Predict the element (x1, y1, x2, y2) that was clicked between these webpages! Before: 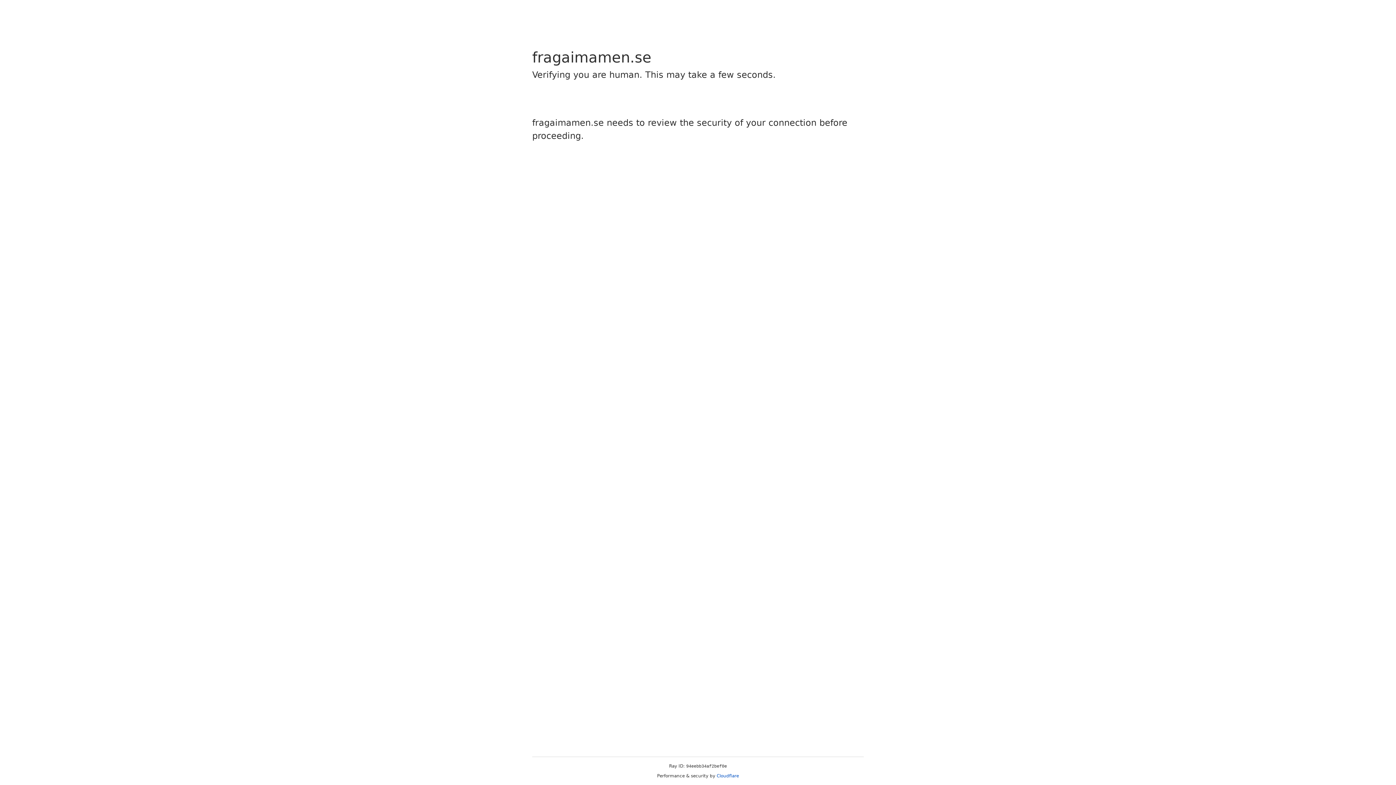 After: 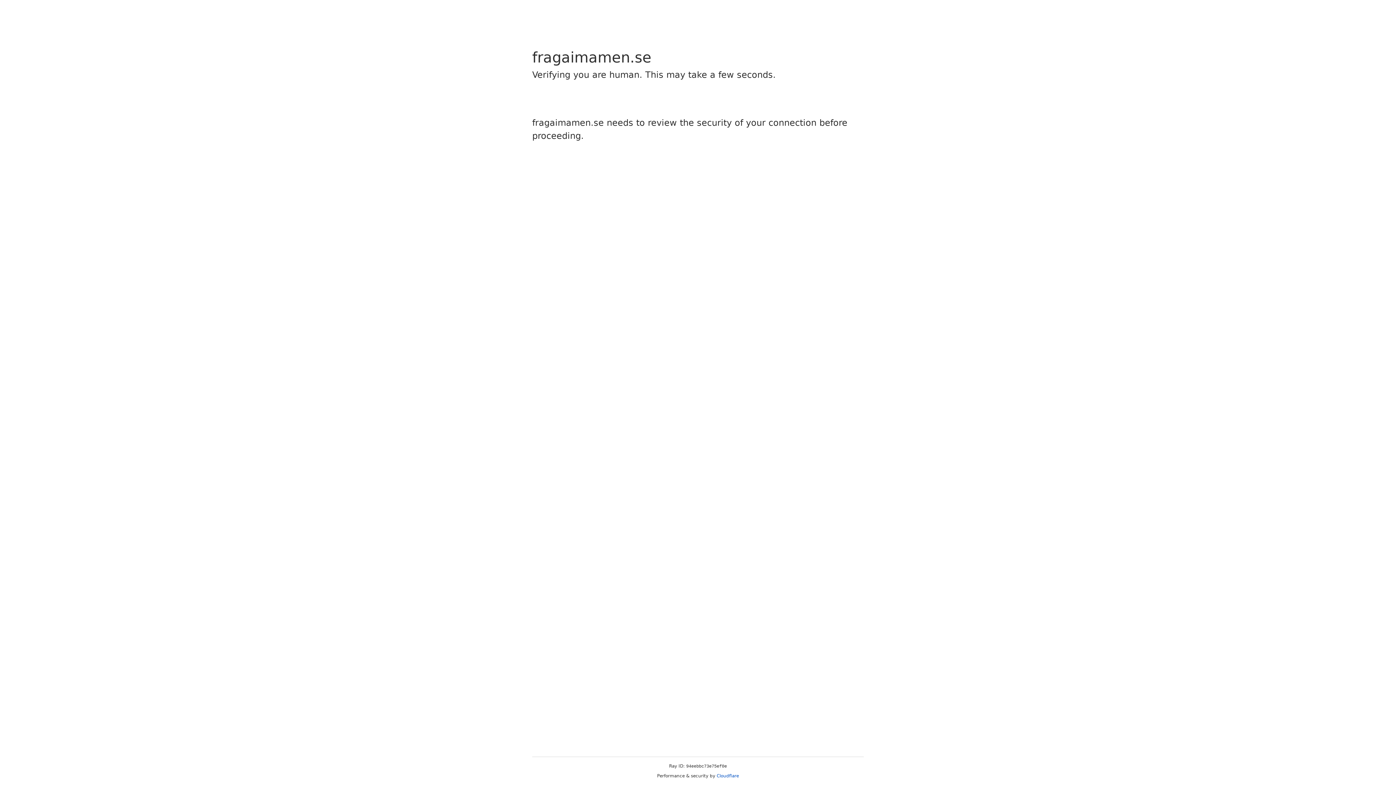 Action: label: Cloudflare bbox: (716, 773, 739, 778)